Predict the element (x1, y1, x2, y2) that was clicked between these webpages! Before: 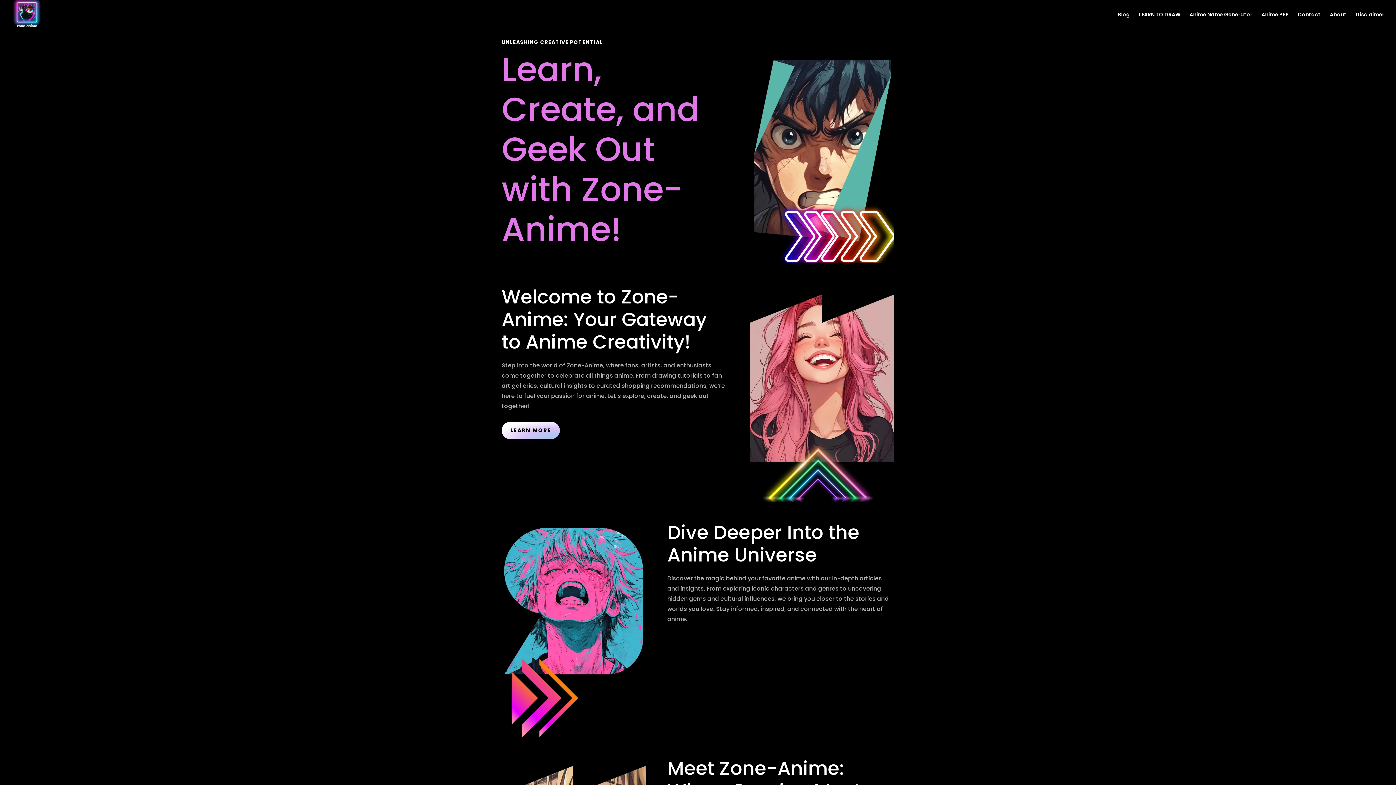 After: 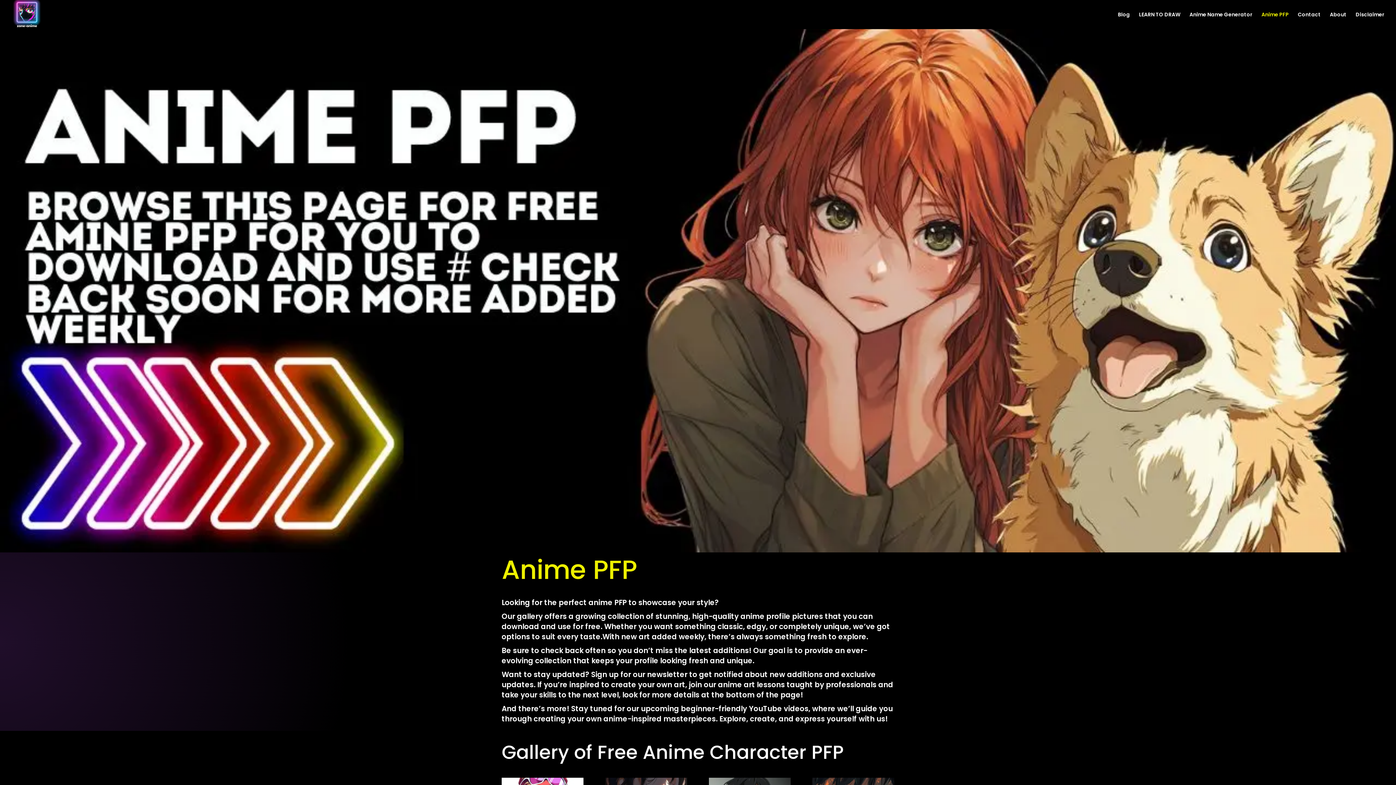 Action: bbox: (1261, 12, 1289, 29) label: Anime PFP